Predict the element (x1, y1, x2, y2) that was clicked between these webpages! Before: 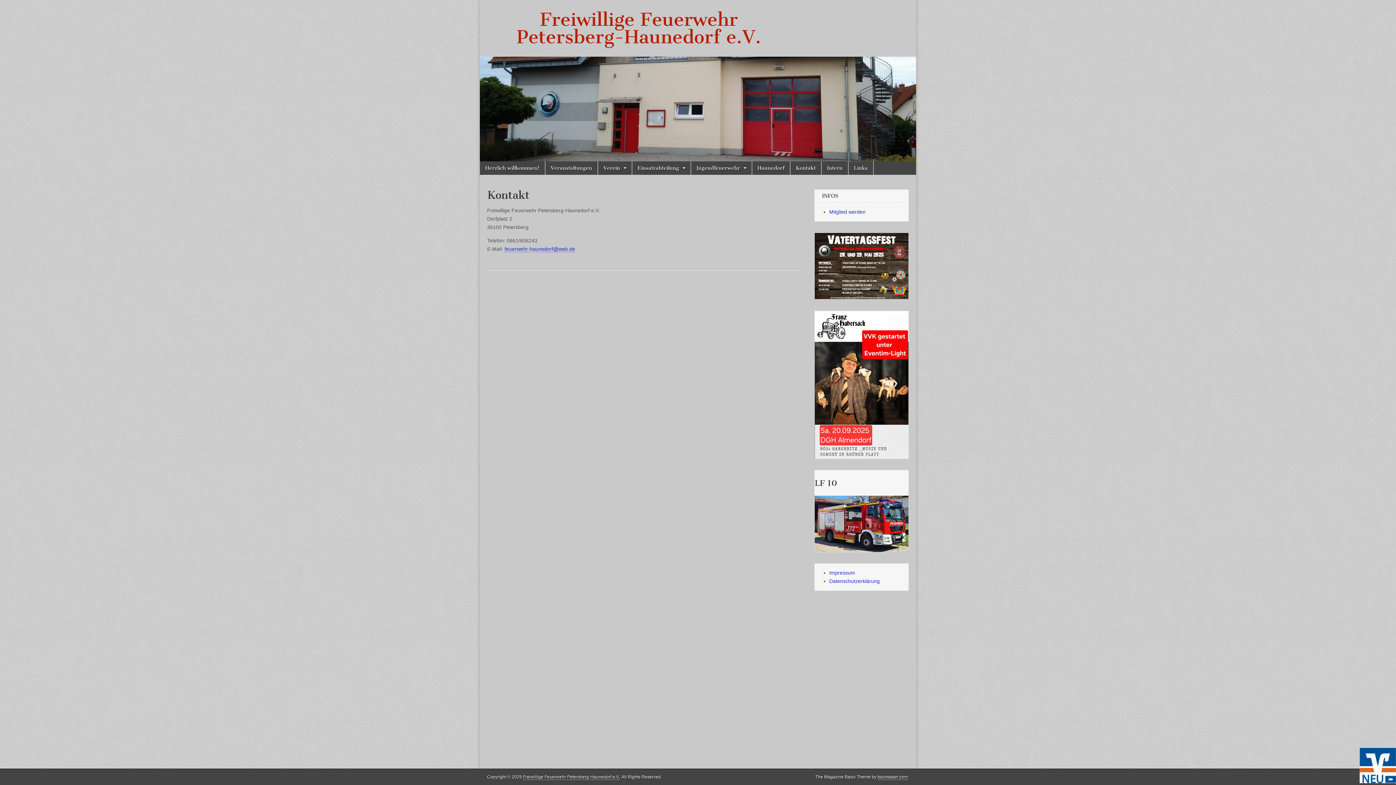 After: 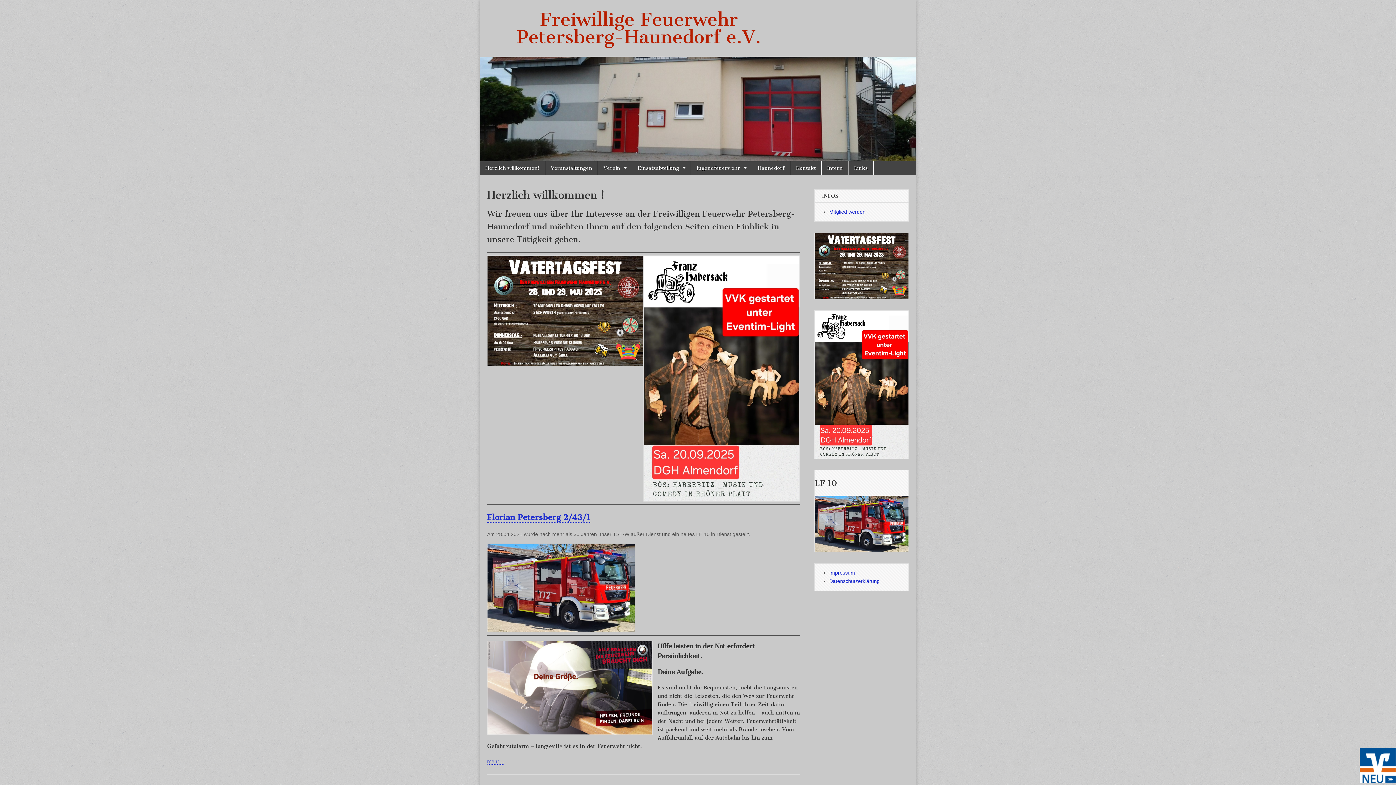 Action: bbox: (480, 161, 545, 174) label: Herzlich willkommen!